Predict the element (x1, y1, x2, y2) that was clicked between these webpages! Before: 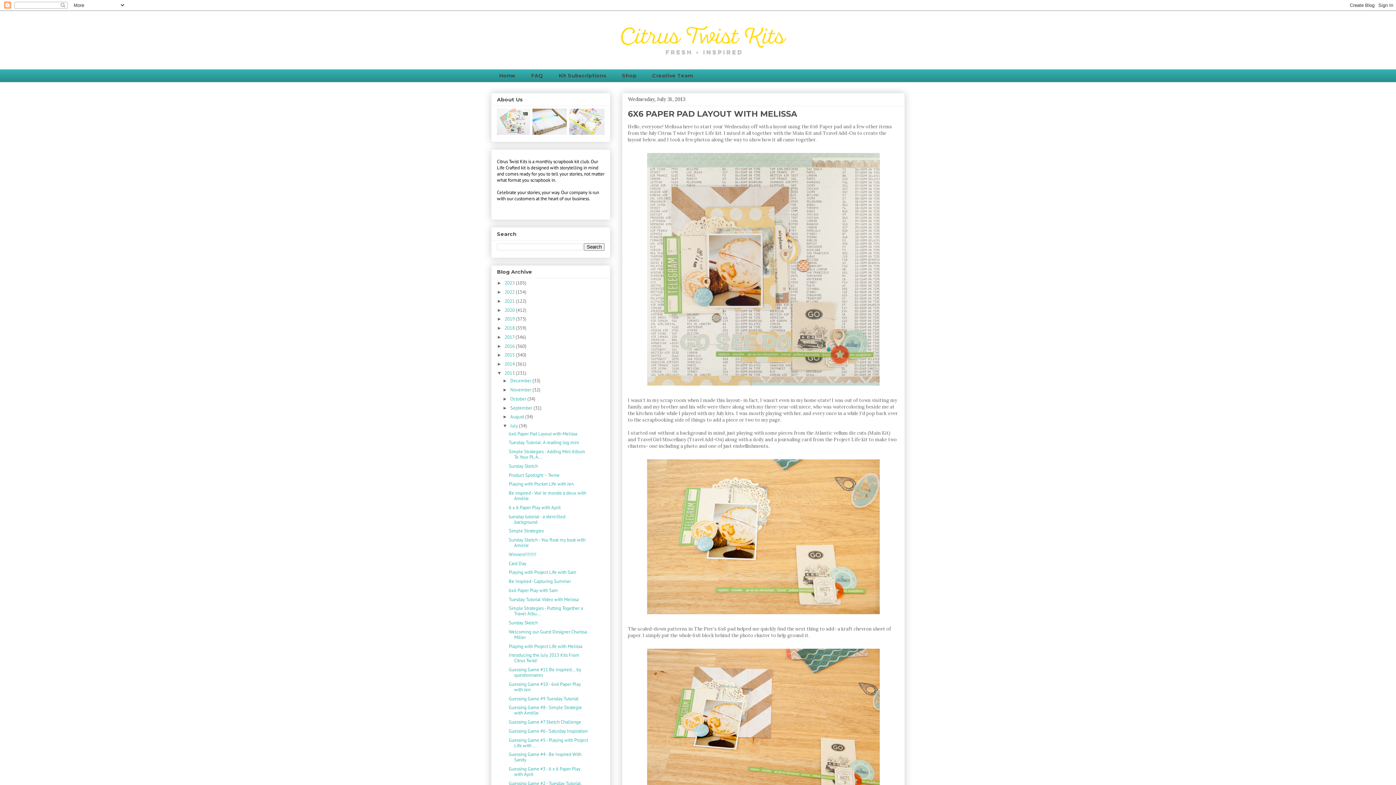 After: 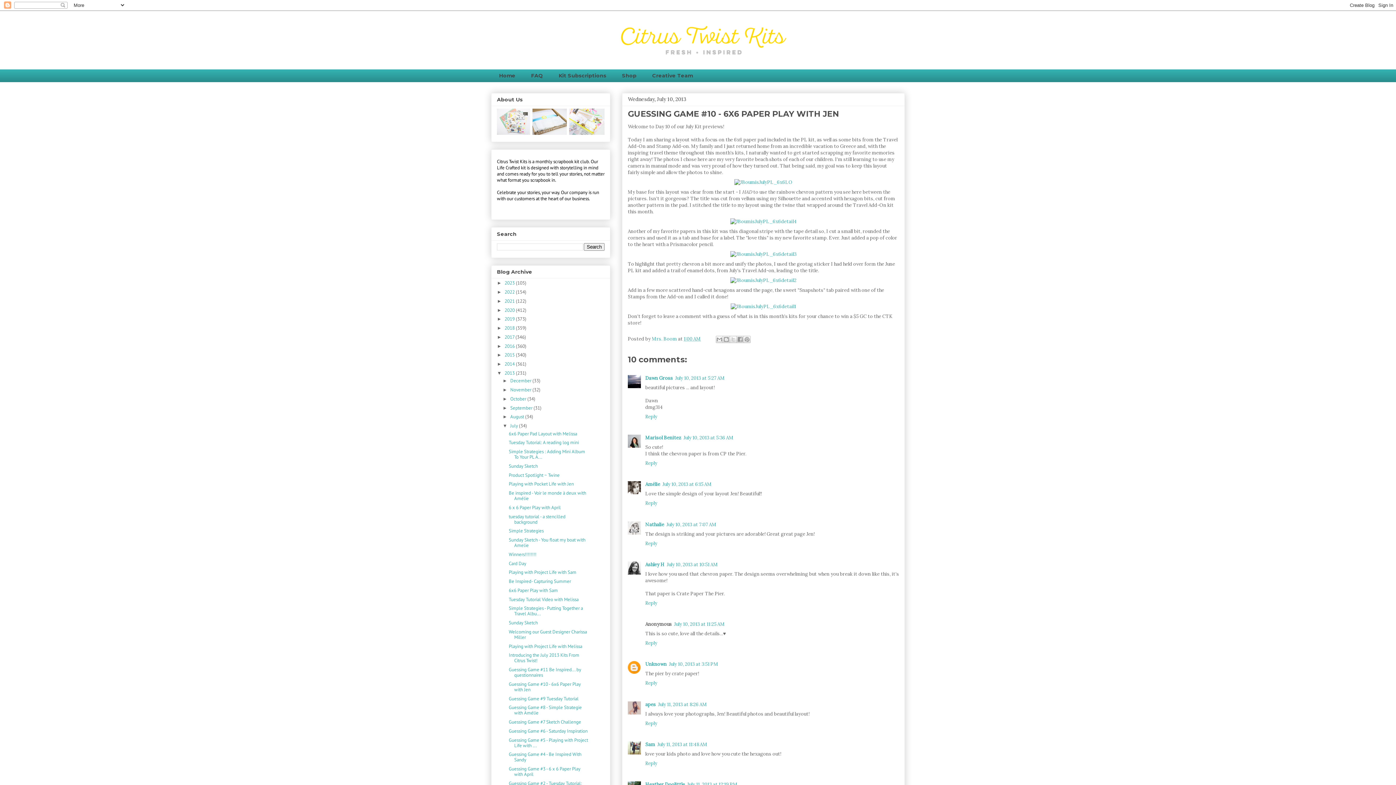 Action: label: Guessing Game #10 - 6x6 Paper Play with Jen bbox: (508, 681, 580, 693)